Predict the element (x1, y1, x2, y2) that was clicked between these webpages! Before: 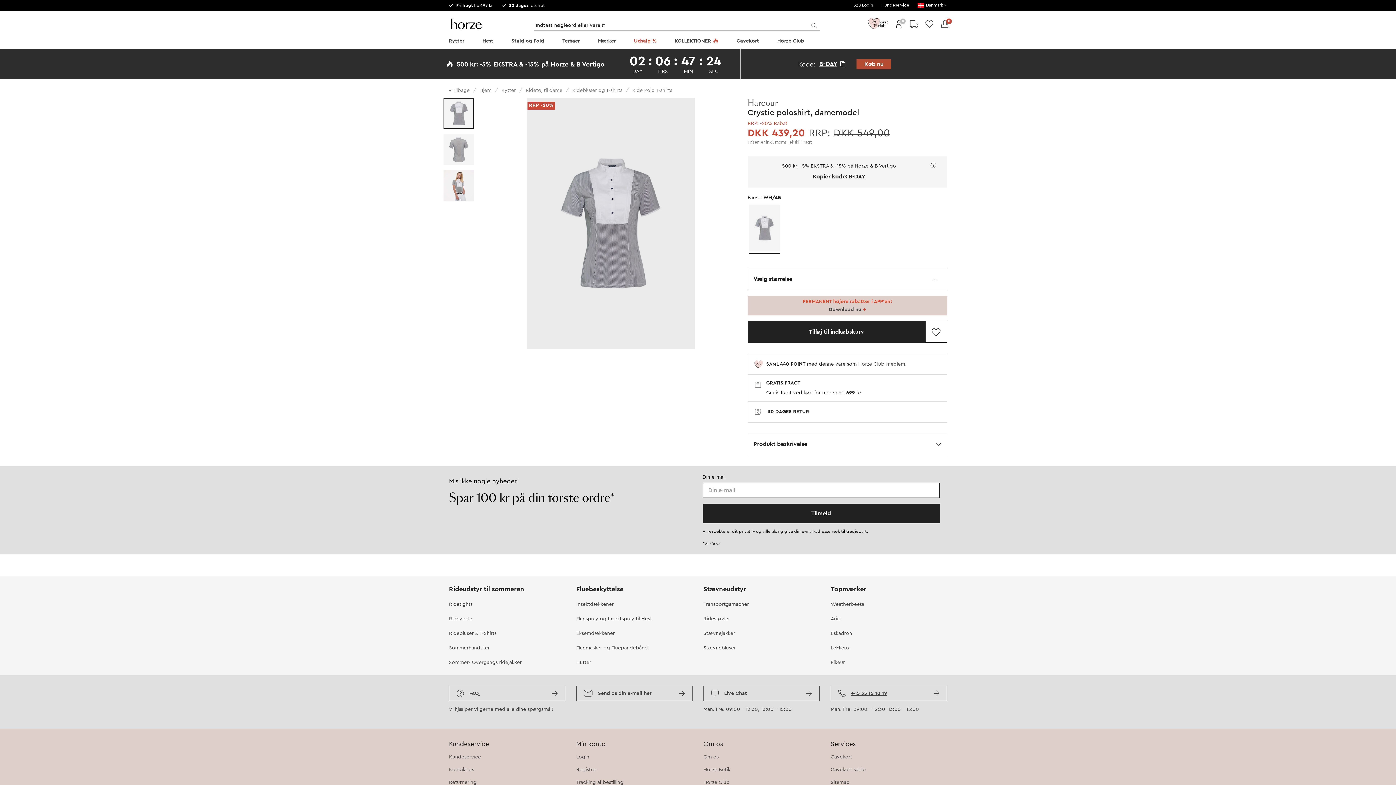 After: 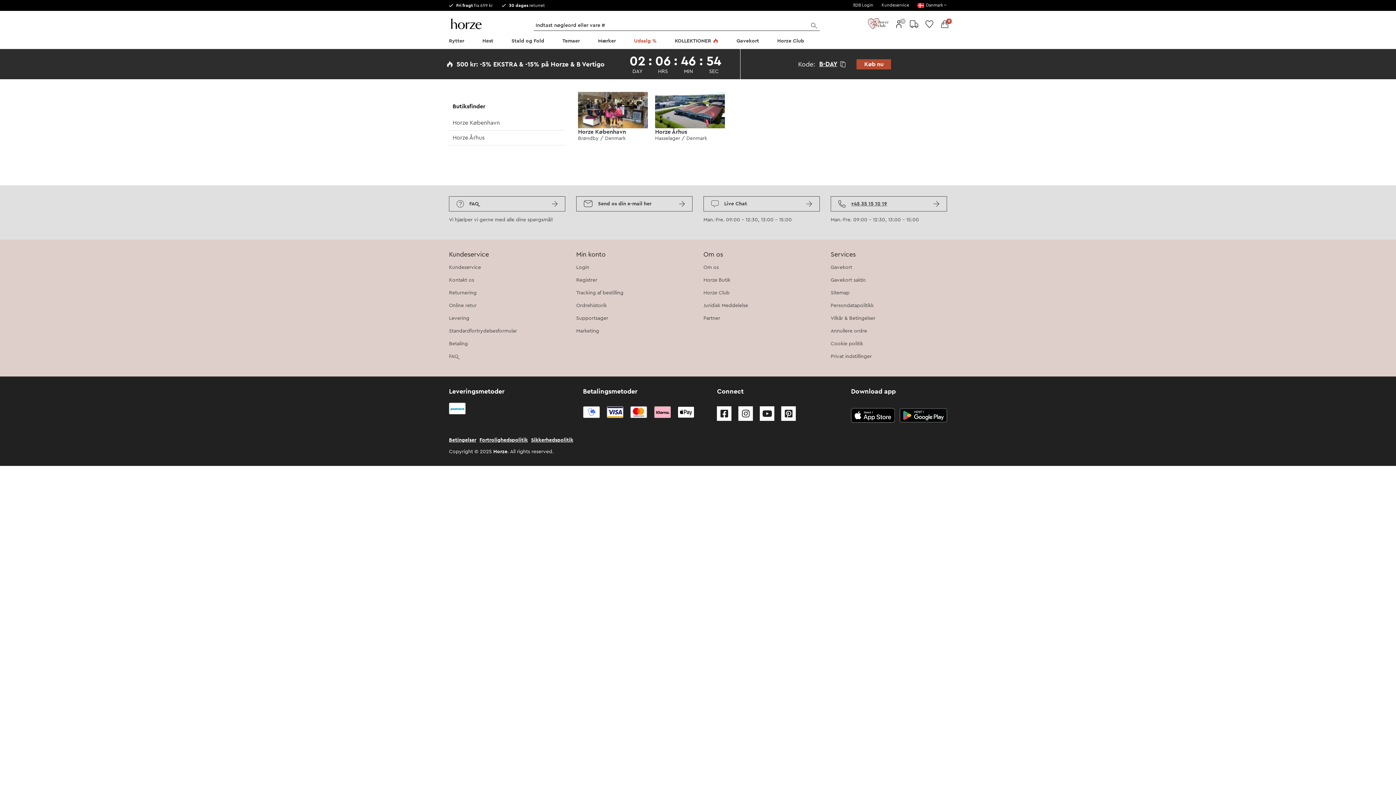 Action: bbox: (703, 766, 820, 773) label: Horze Butik